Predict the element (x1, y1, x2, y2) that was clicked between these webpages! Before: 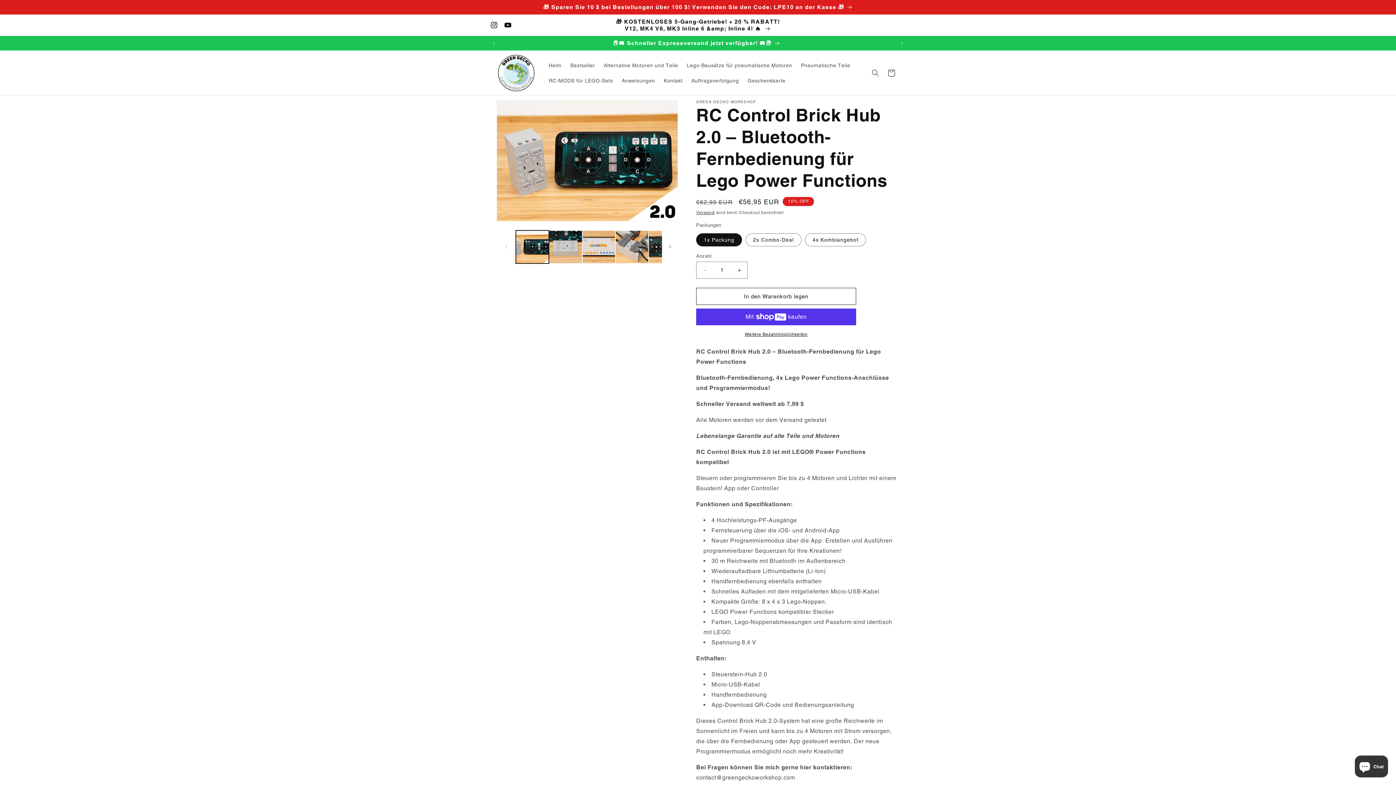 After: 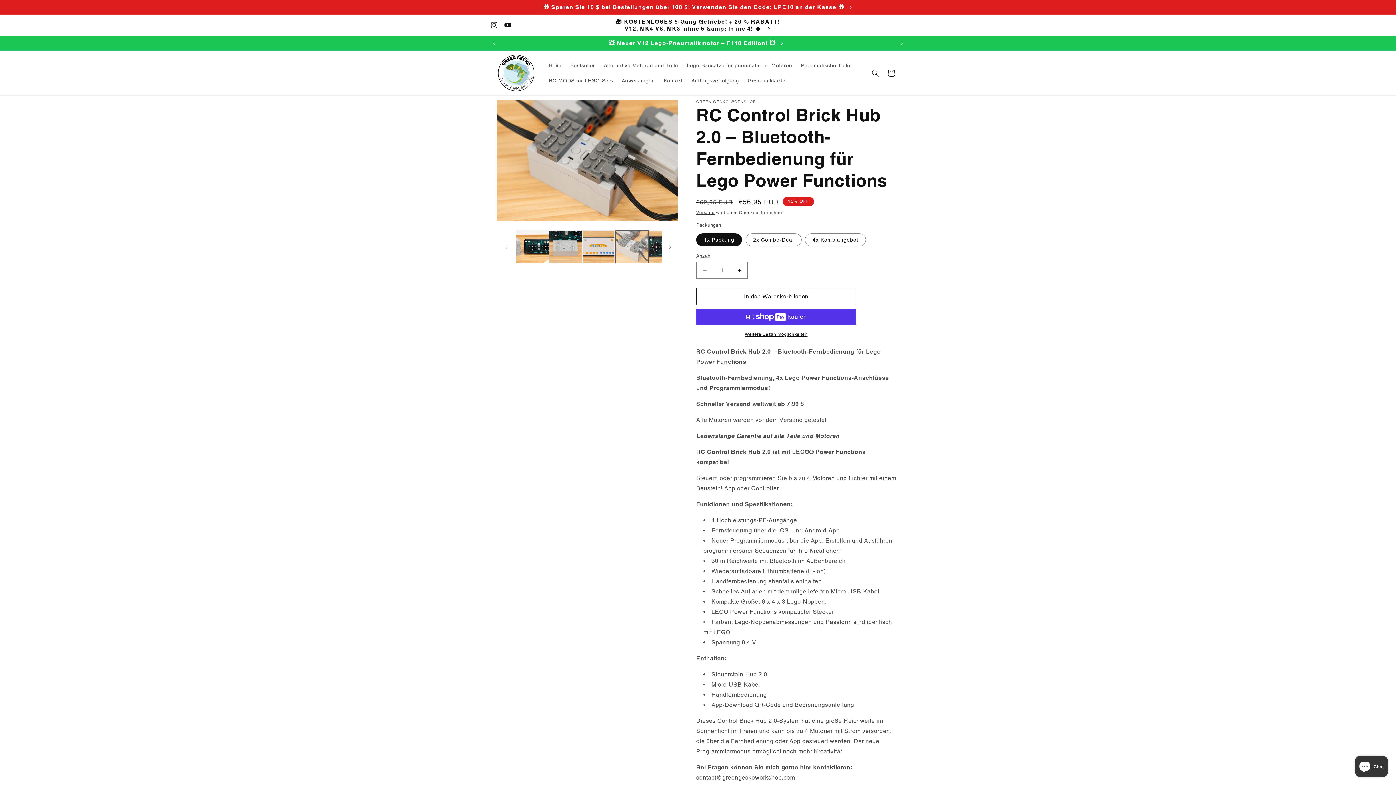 Action: bbox: (615, 230, 648, 263) label: Bild 4 in Galerieansicht laden